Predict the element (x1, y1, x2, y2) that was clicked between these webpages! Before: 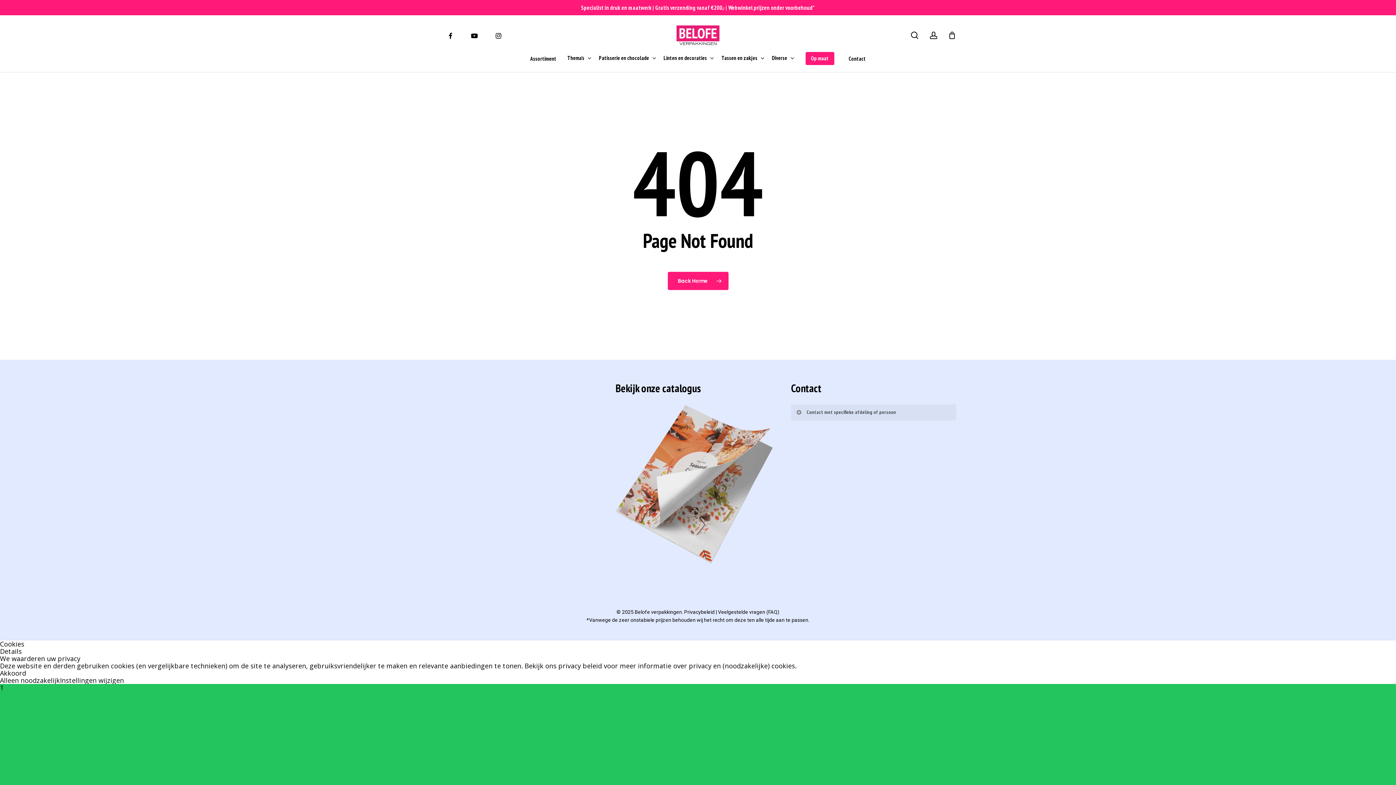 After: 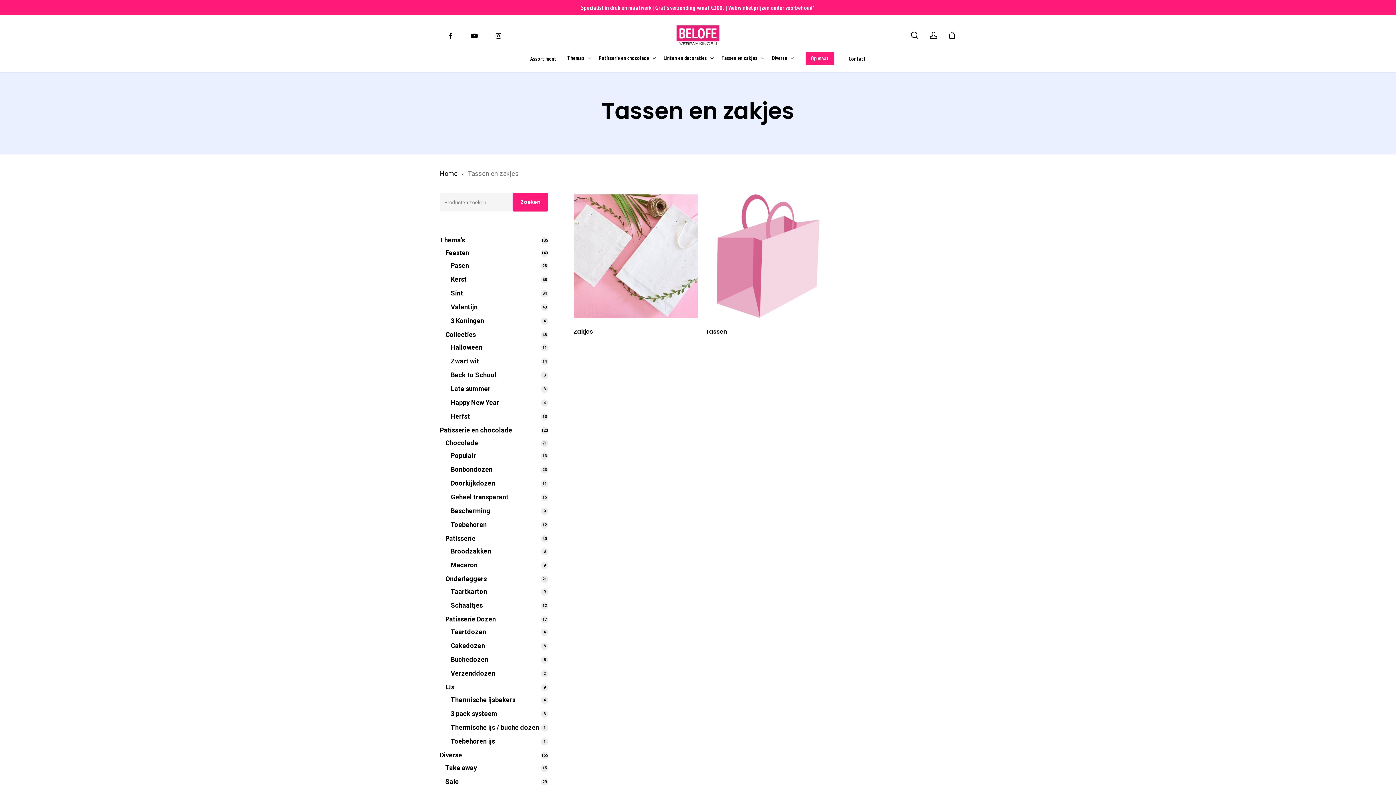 Action: label: Tassen en zakjes bbox: (716, 55, 766, 61)